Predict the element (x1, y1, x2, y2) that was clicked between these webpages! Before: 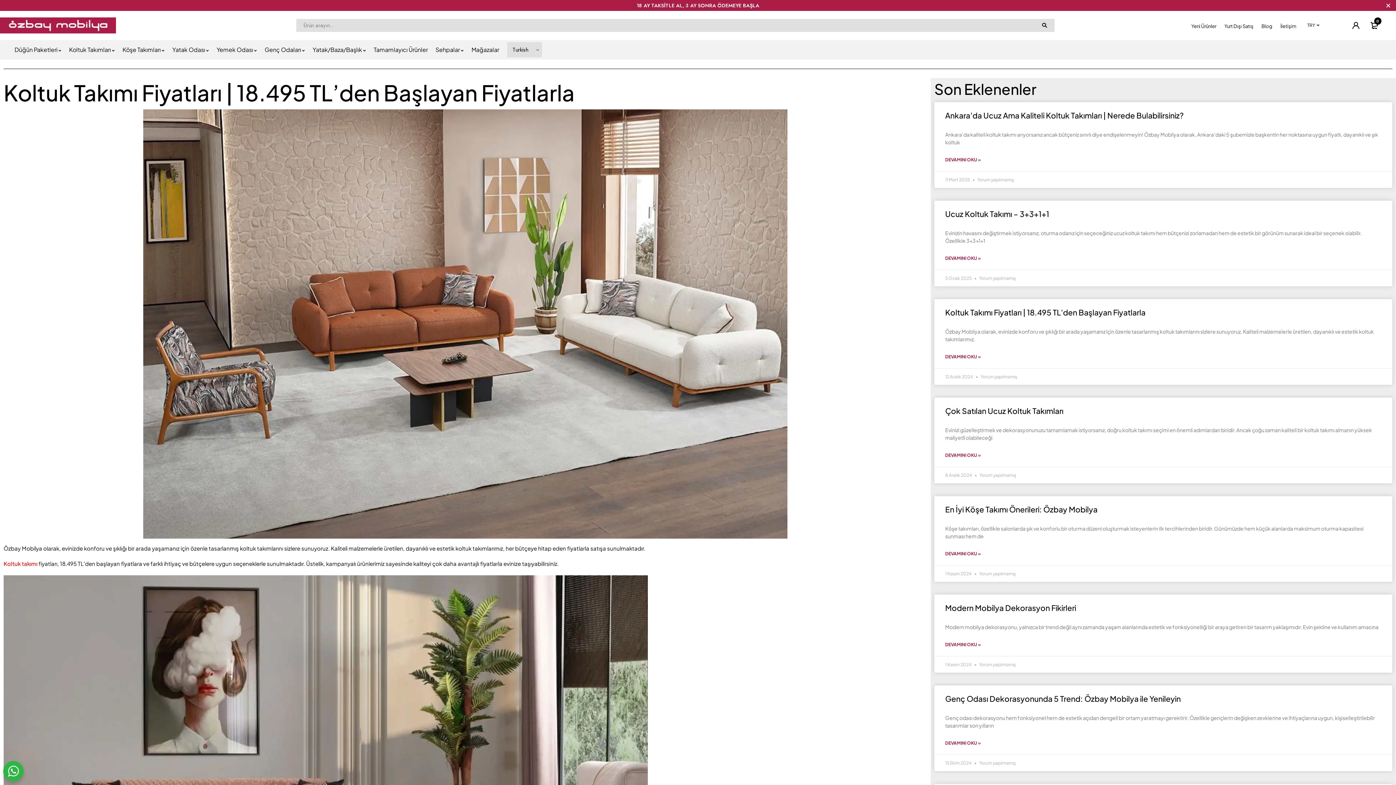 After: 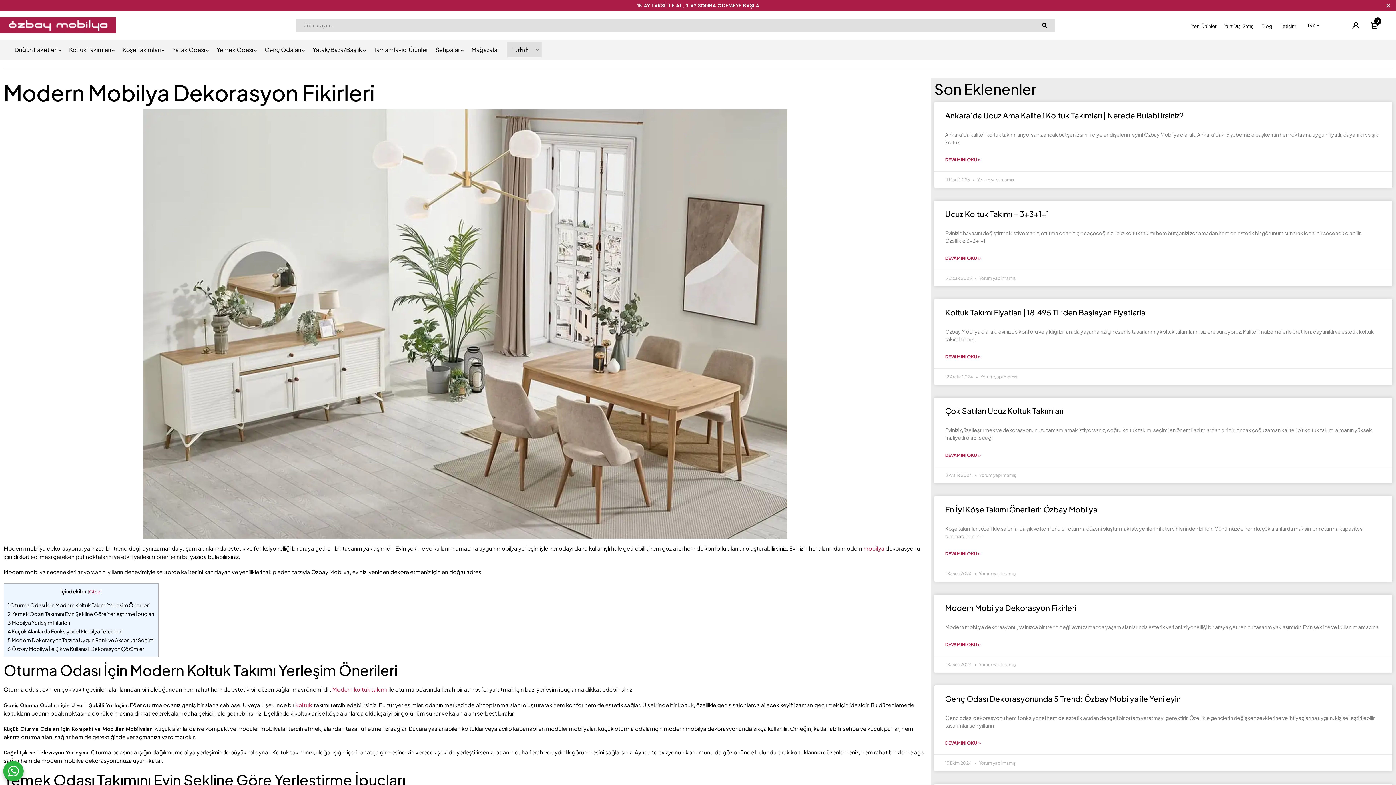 Action: bbox: (945, 603, 1076, 613) label: Modern Mobilya Dekorasyon Fikirleri